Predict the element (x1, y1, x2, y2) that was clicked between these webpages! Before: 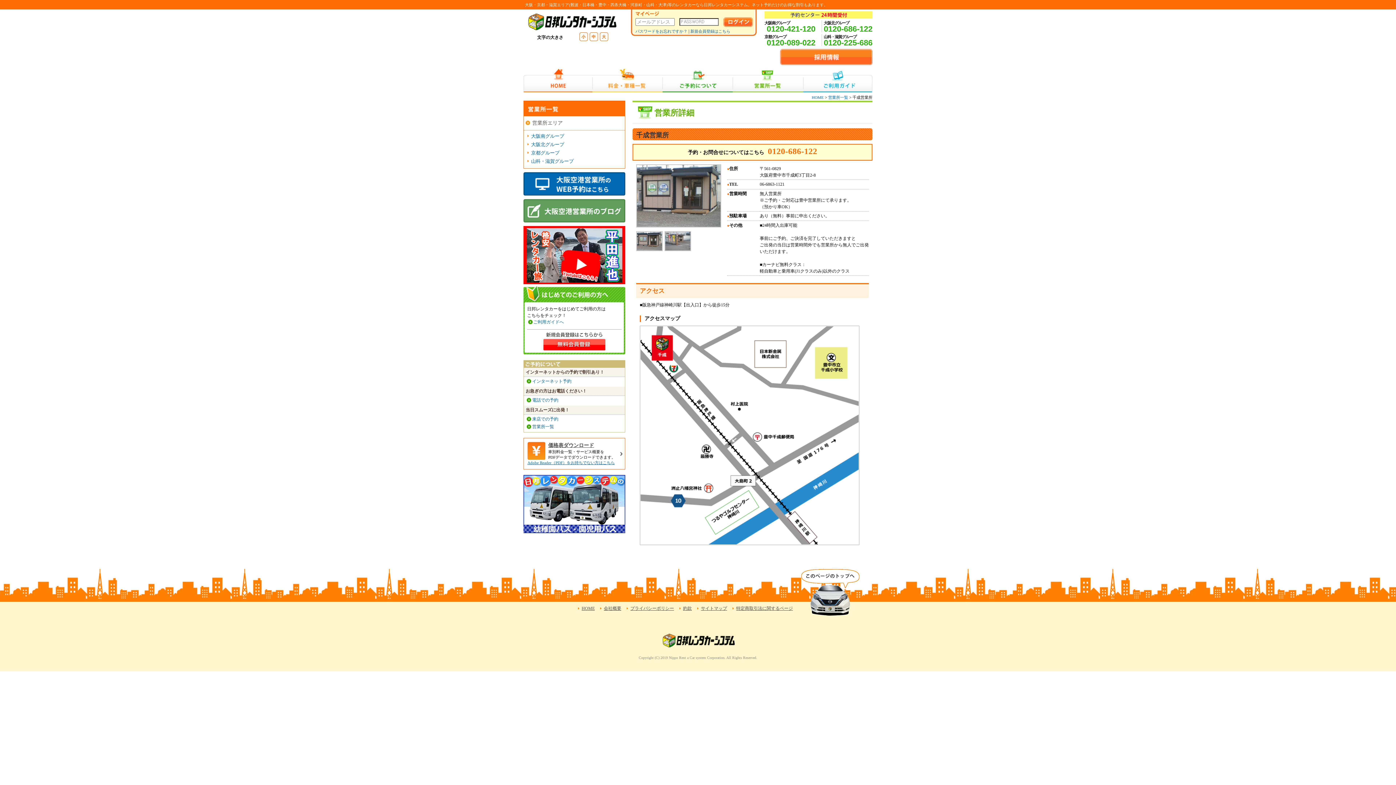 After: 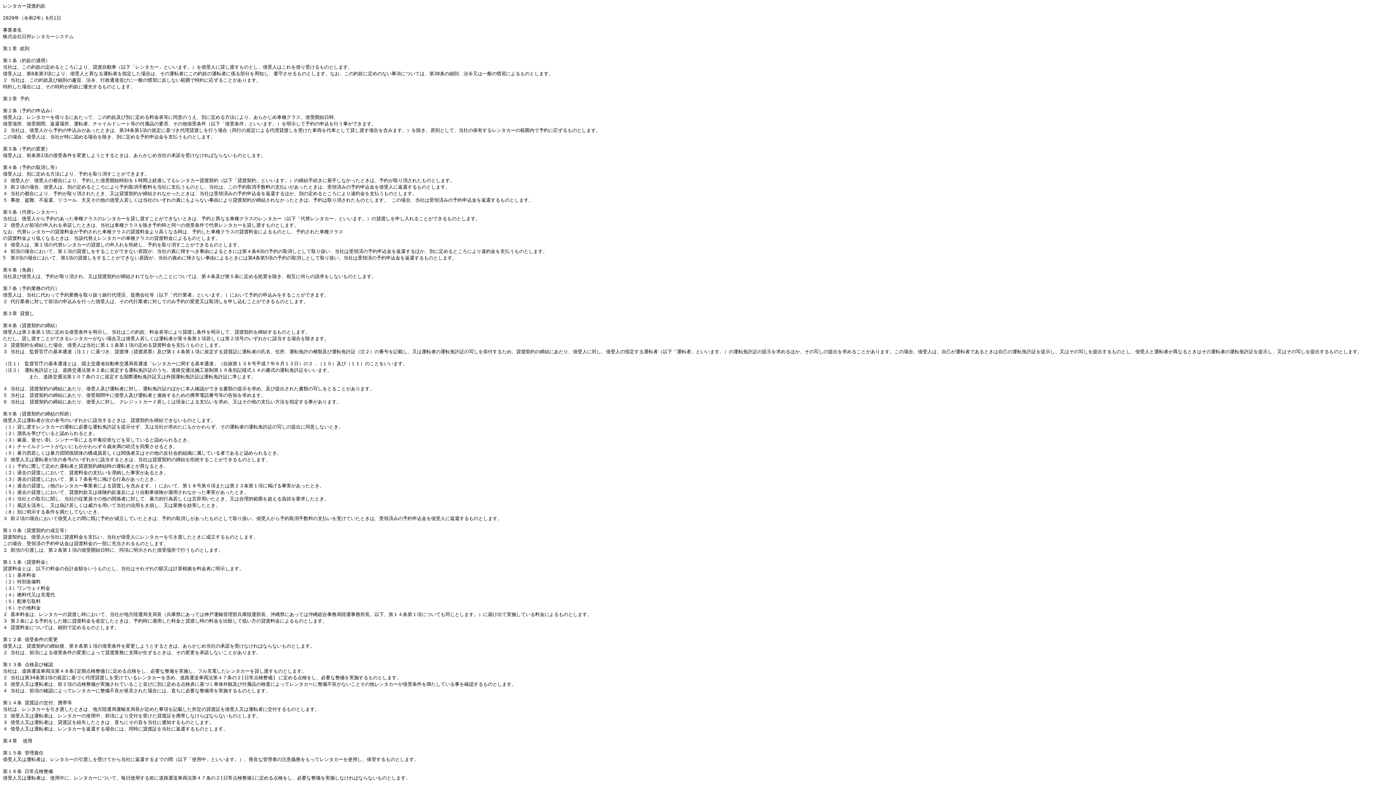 Action: bbox: (683, 606, 692, 611) label: 約款